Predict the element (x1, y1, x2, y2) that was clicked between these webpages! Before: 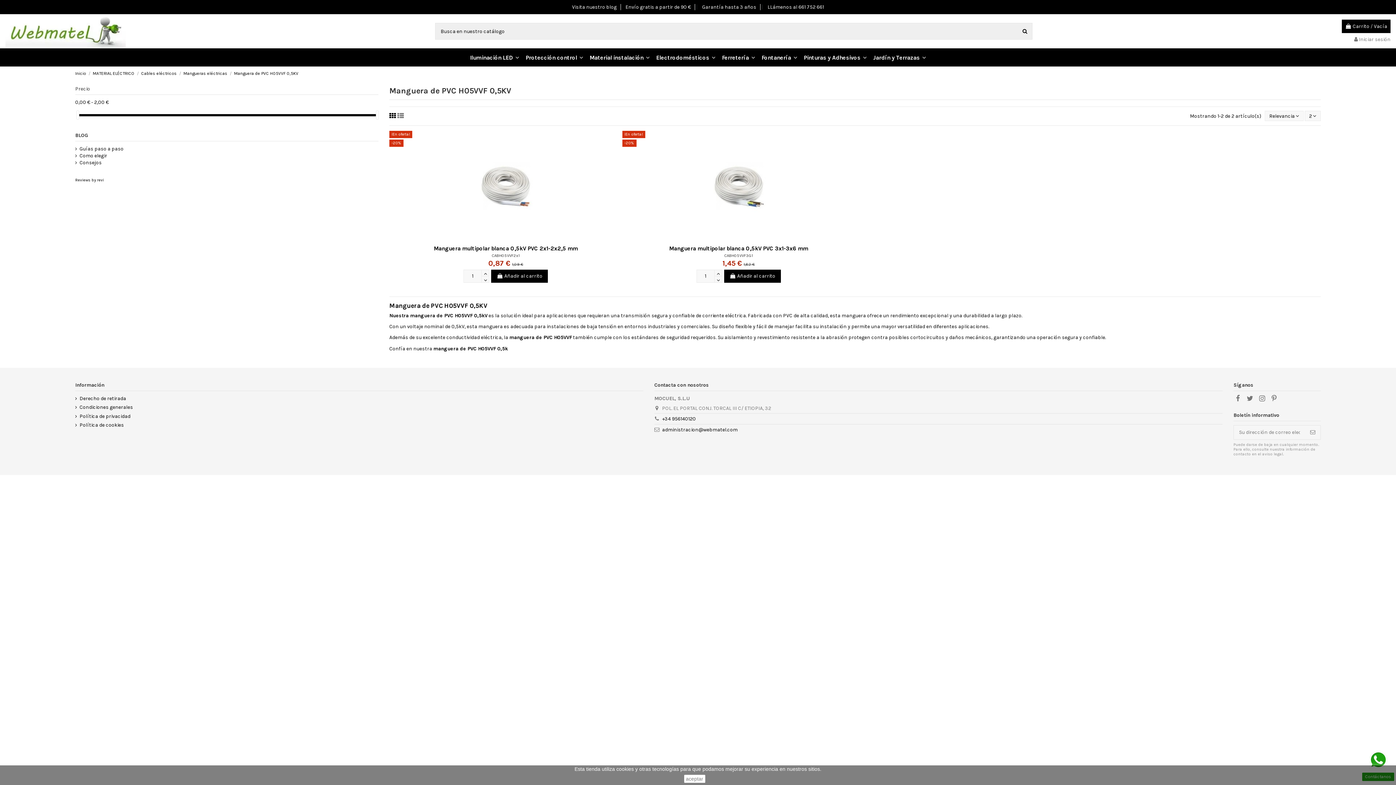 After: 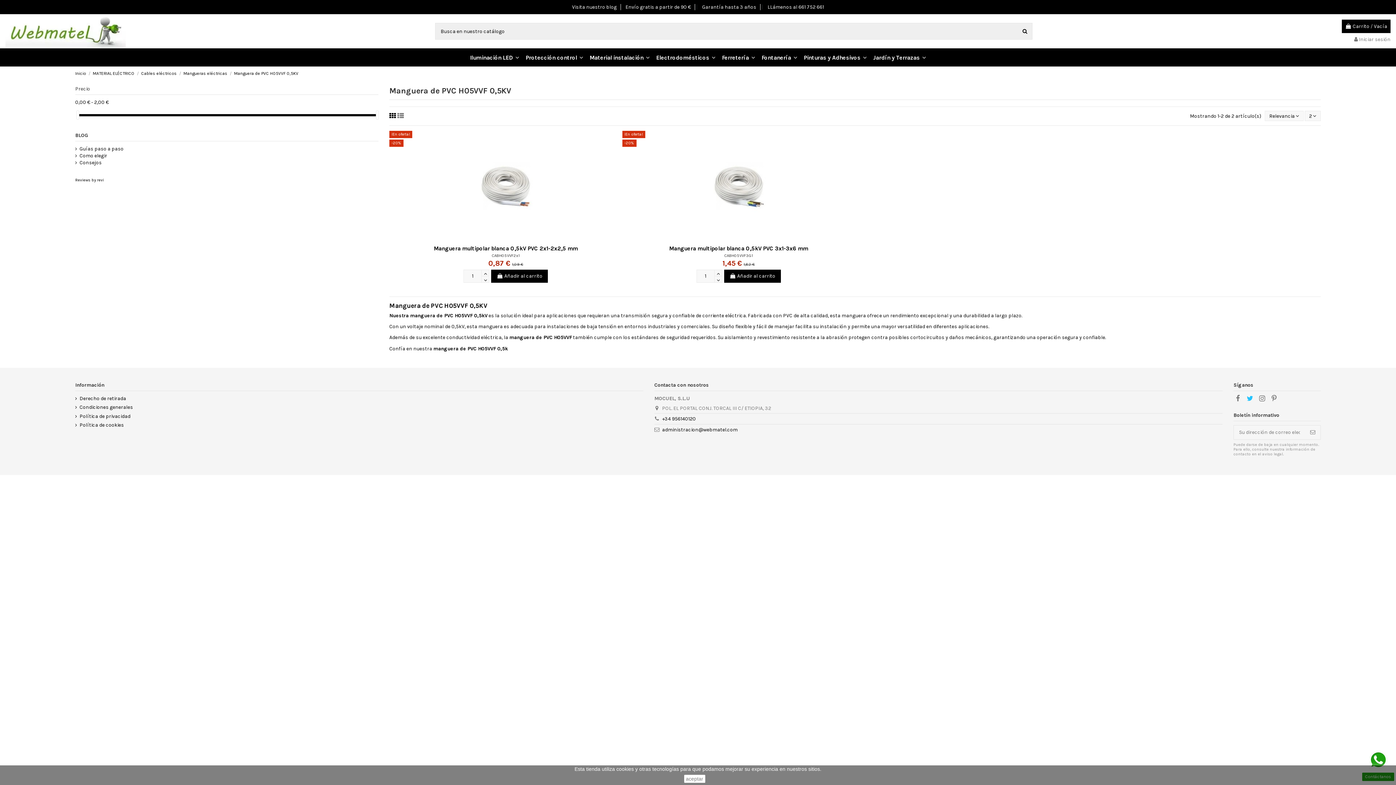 Action: bbox: (1245, 394, 1254, 402)